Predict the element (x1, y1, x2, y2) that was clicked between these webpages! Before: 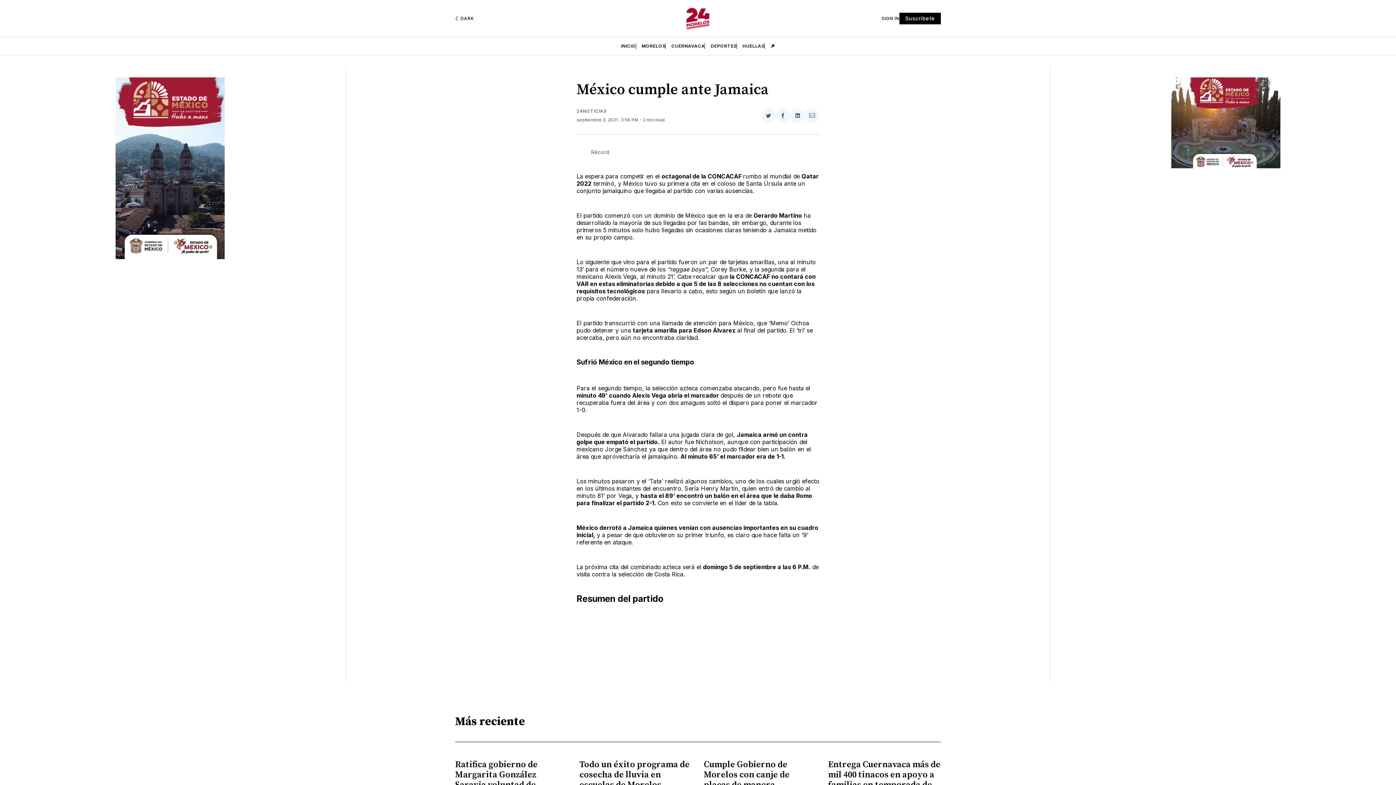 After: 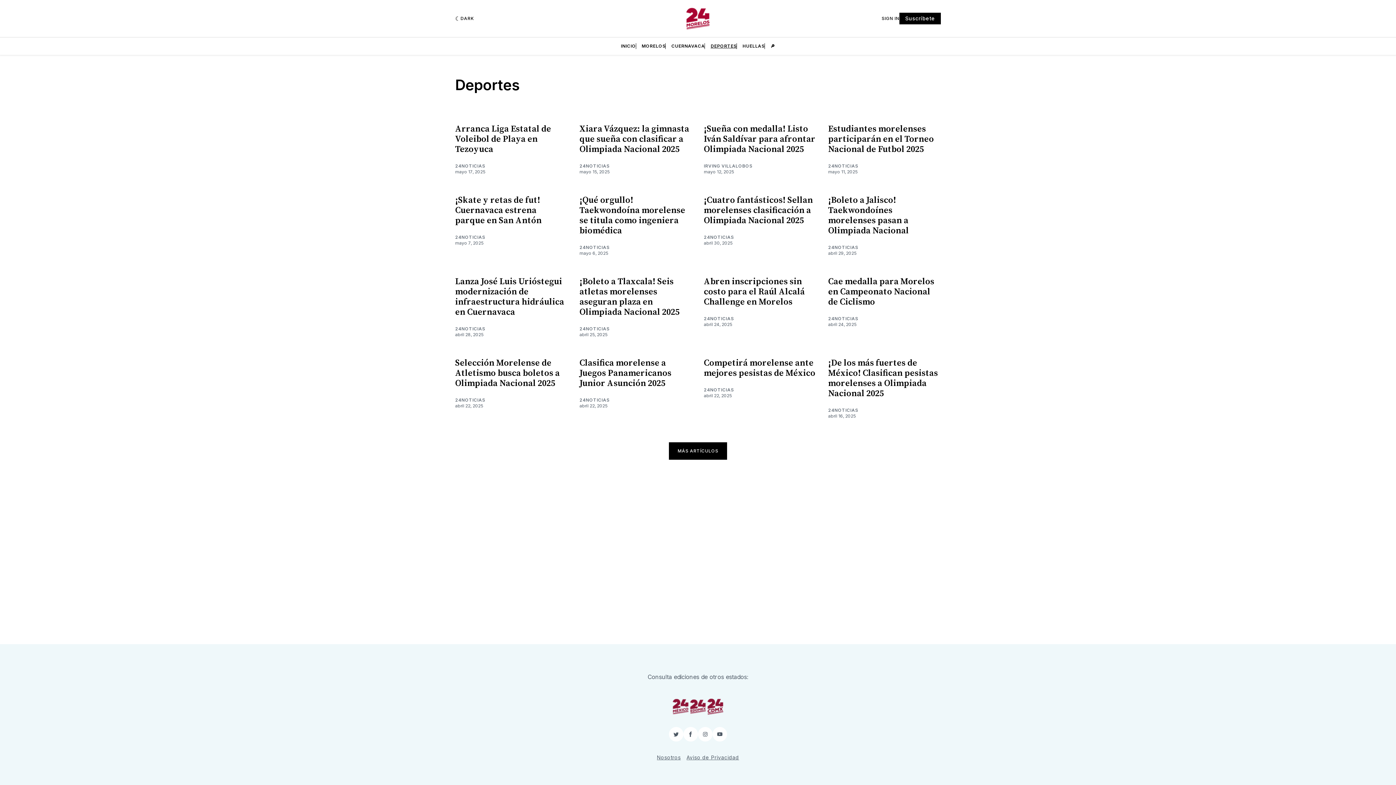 Action: bbox: (710, 43, 736, 49) label: DEPORTES